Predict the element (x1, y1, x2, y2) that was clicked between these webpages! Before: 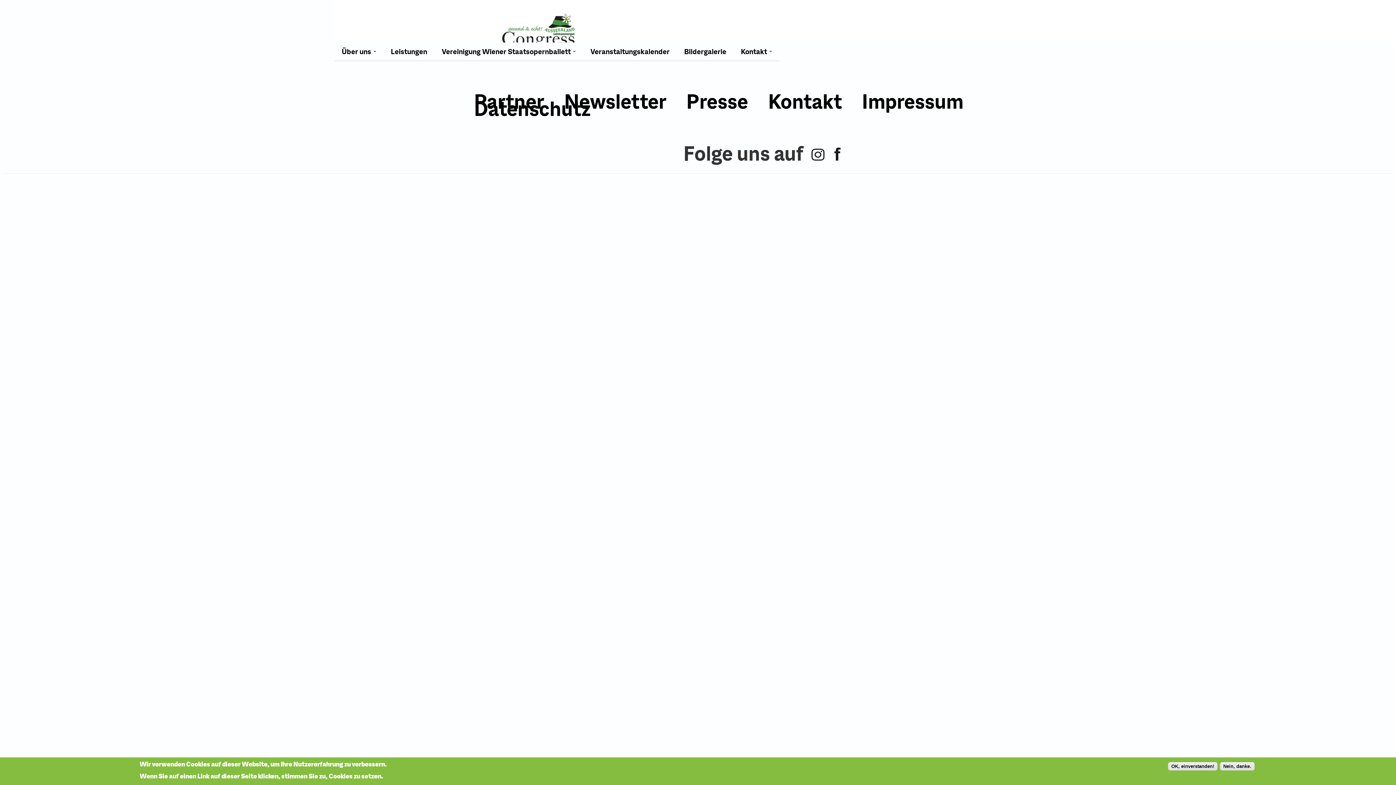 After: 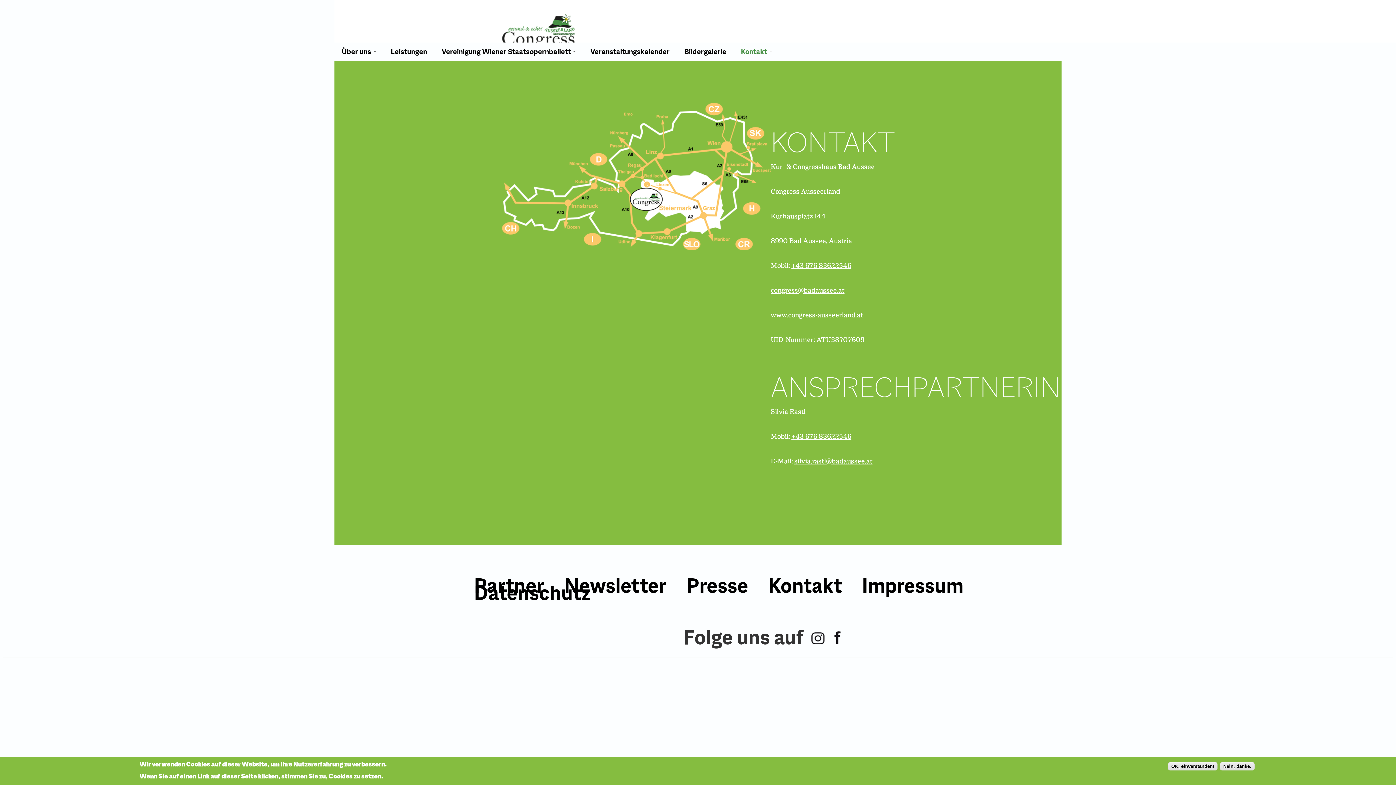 Action: bbox: (768, 88, 846, 114) label: Kontakt 